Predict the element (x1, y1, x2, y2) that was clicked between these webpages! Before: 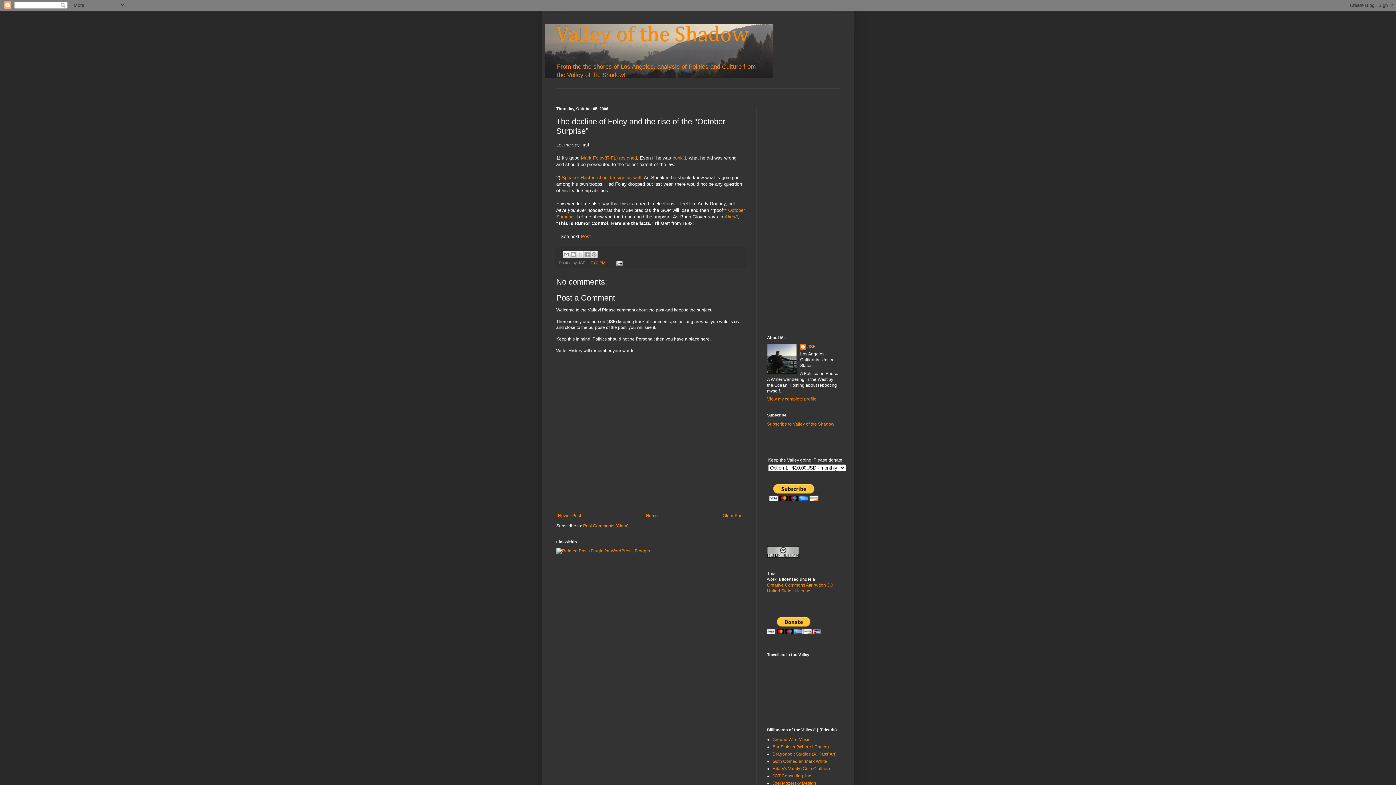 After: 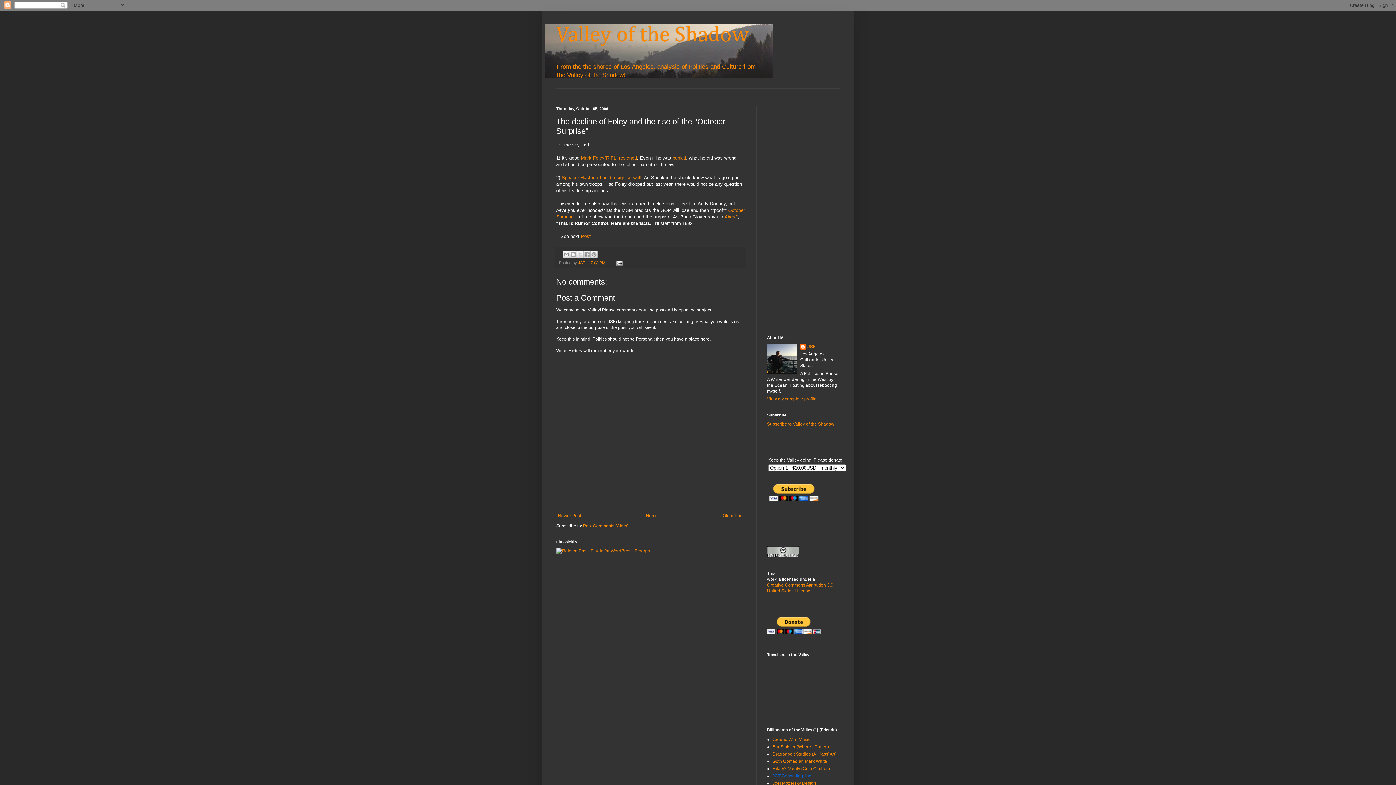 Action: bbox: (772, 773, 812, 779) label: JCT Consulting, inc,